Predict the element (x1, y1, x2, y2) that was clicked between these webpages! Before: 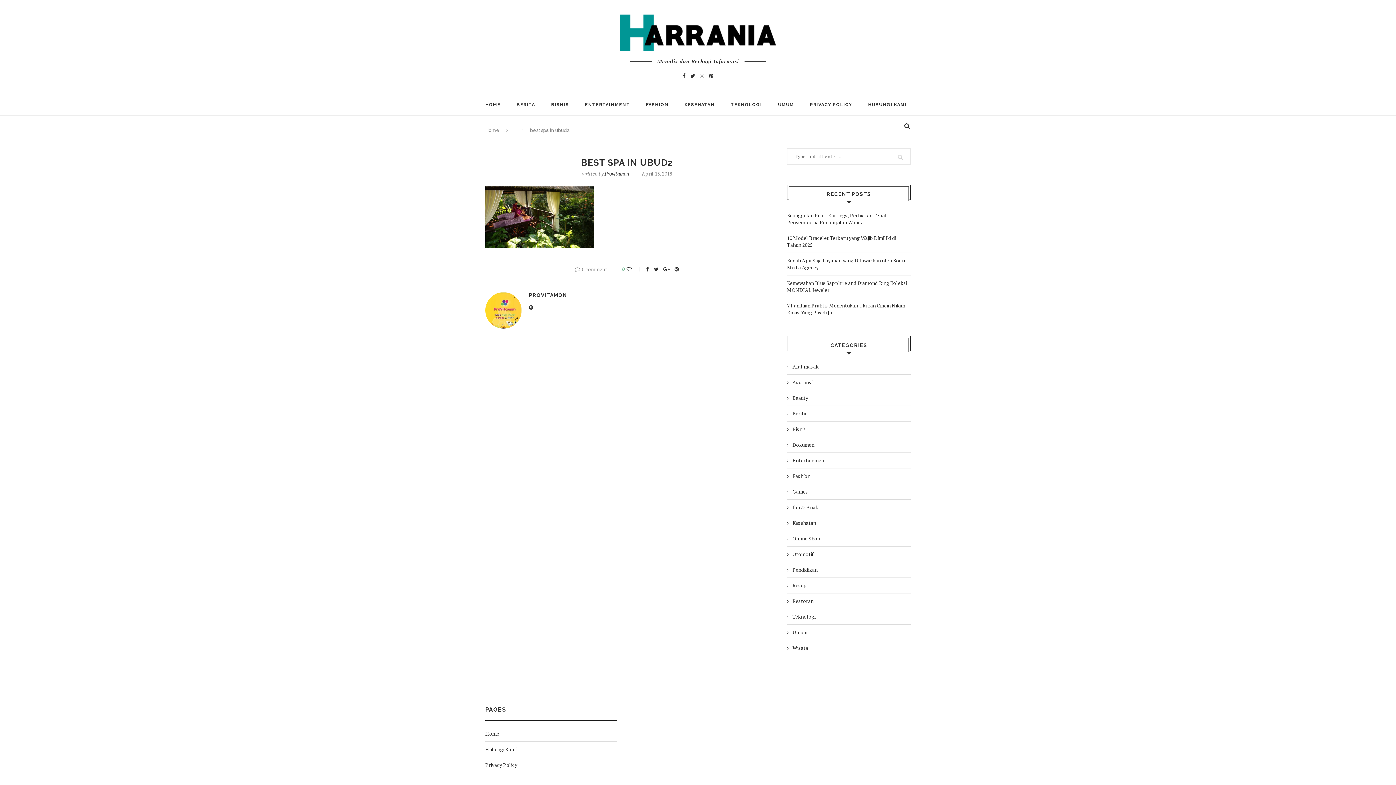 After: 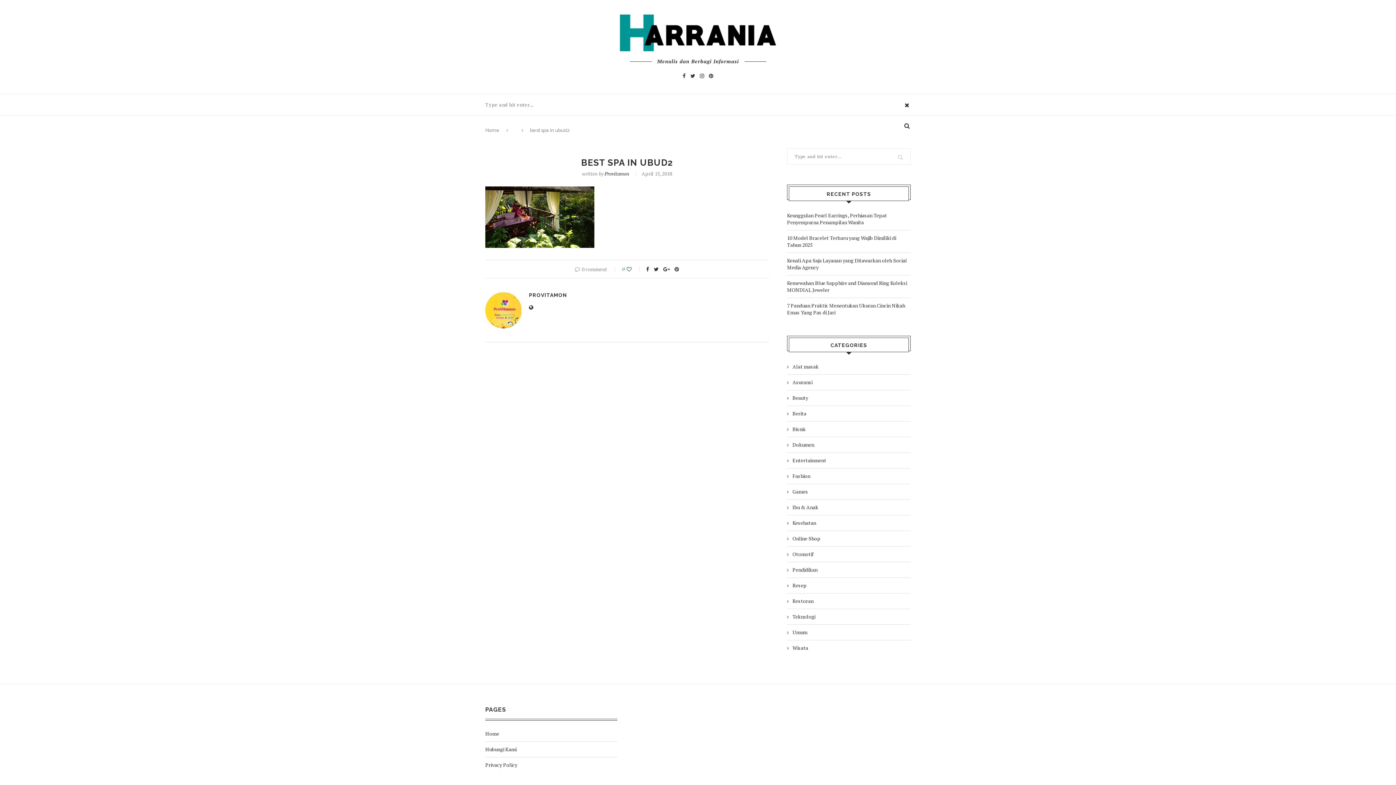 Action: bbox: (903, 115, 910, 136)